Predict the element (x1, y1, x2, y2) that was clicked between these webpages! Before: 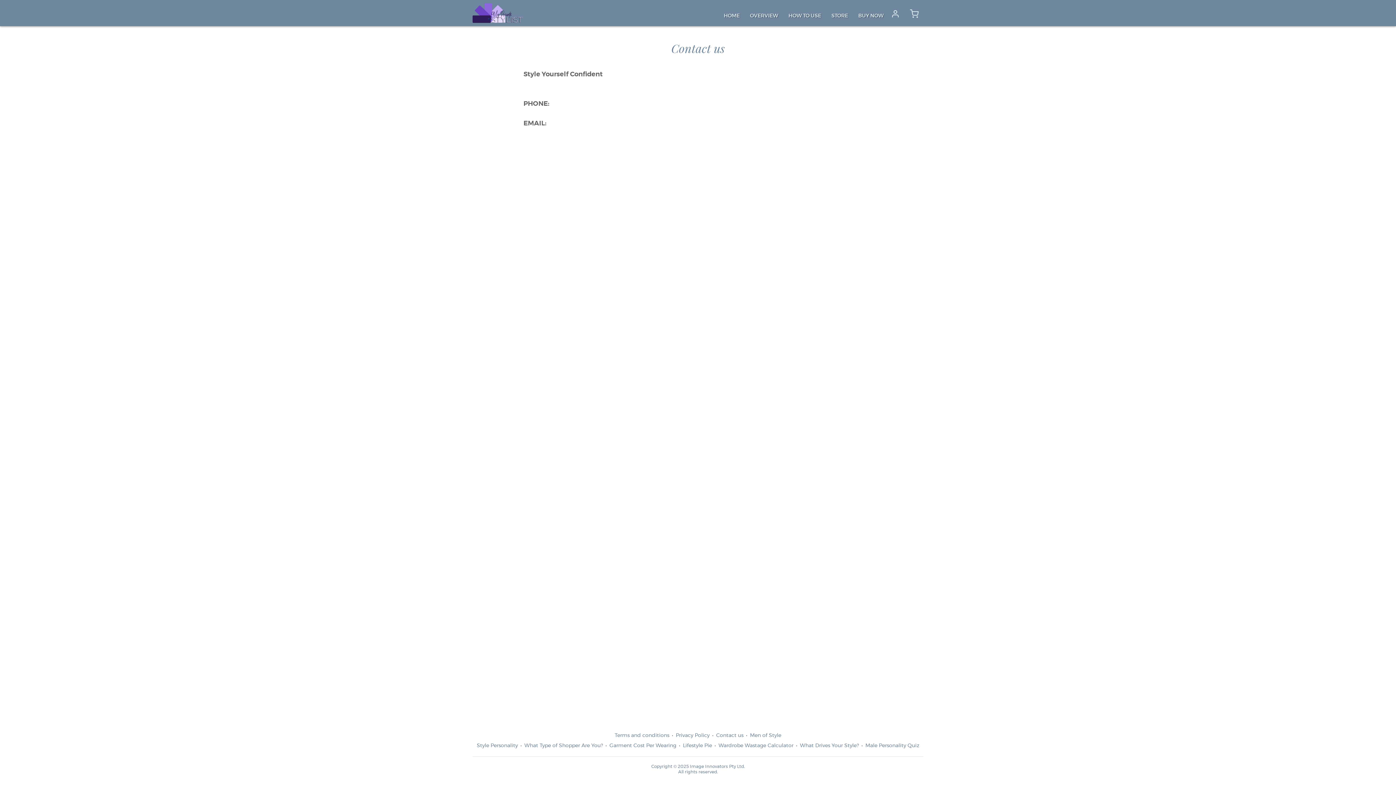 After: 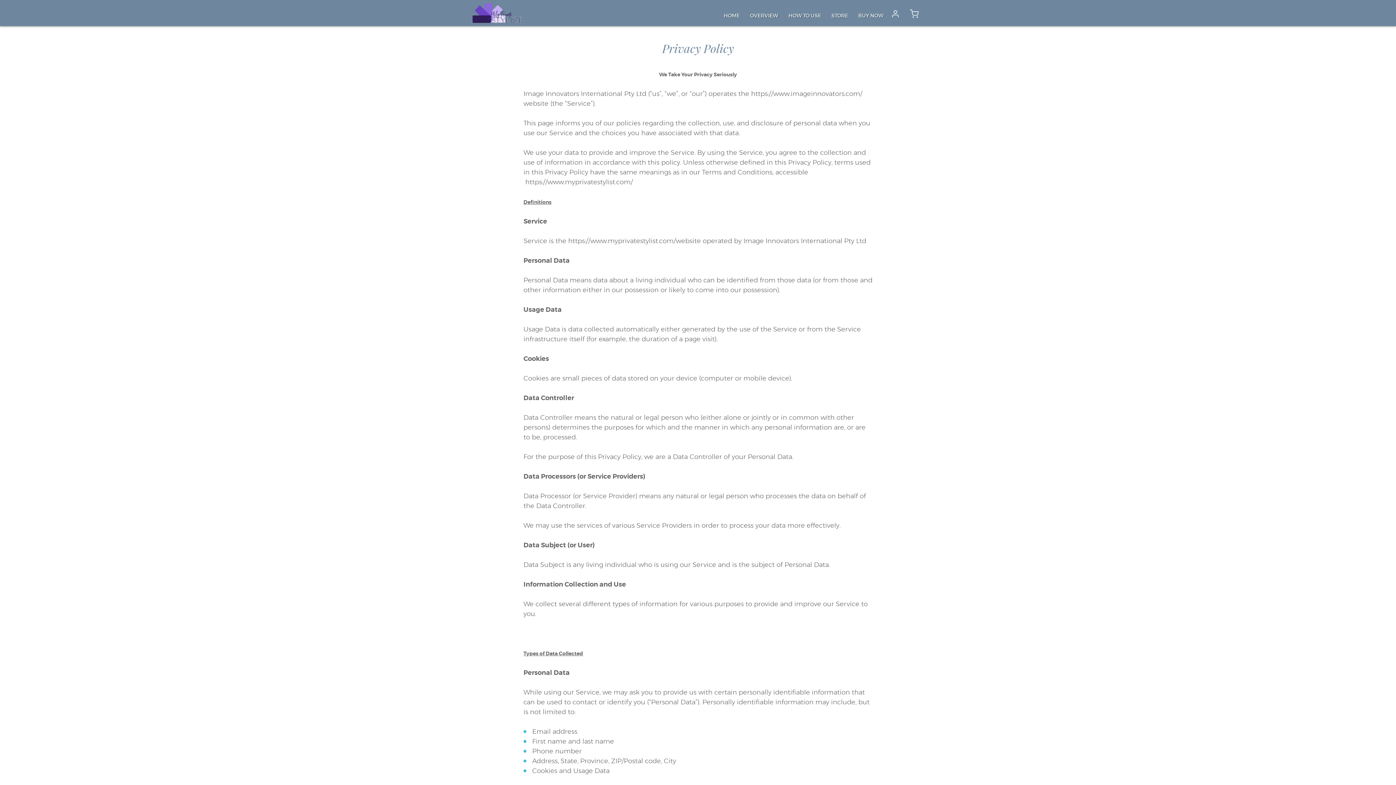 Action: bbox: (676, 733, 709, 738) label: Privacy Policy